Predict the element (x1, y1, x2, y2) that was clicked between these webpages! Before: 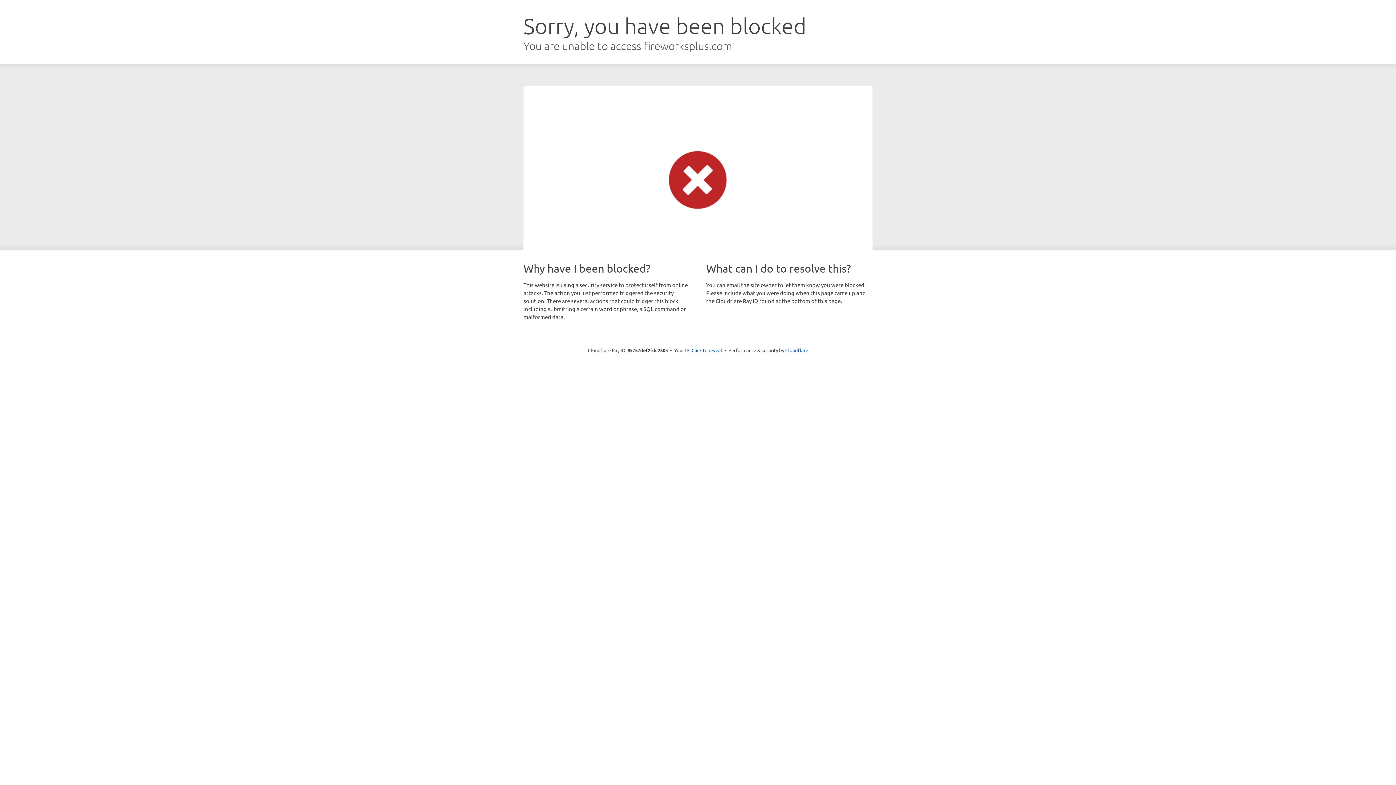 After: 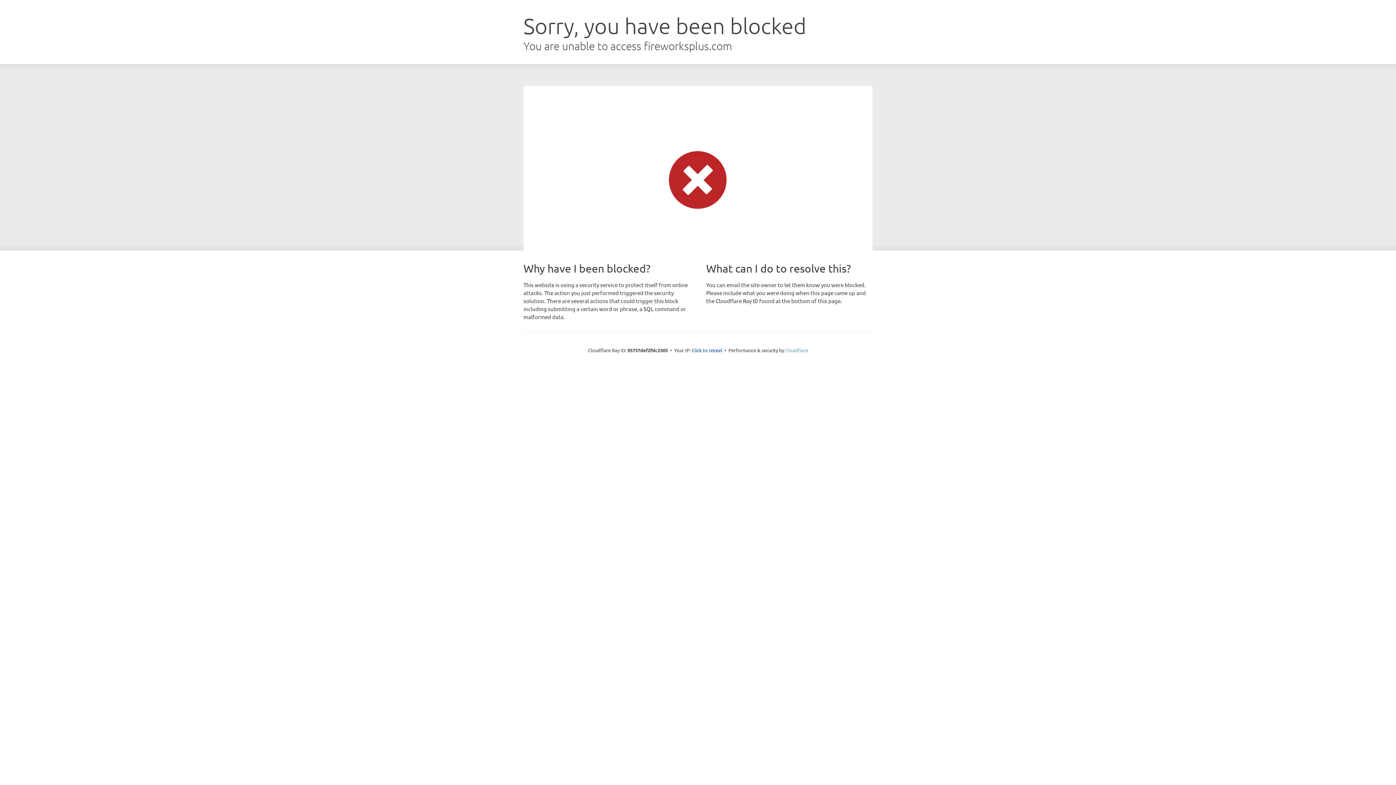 Action: bbox: (785, 347, 808, 353) label: Cloudflare